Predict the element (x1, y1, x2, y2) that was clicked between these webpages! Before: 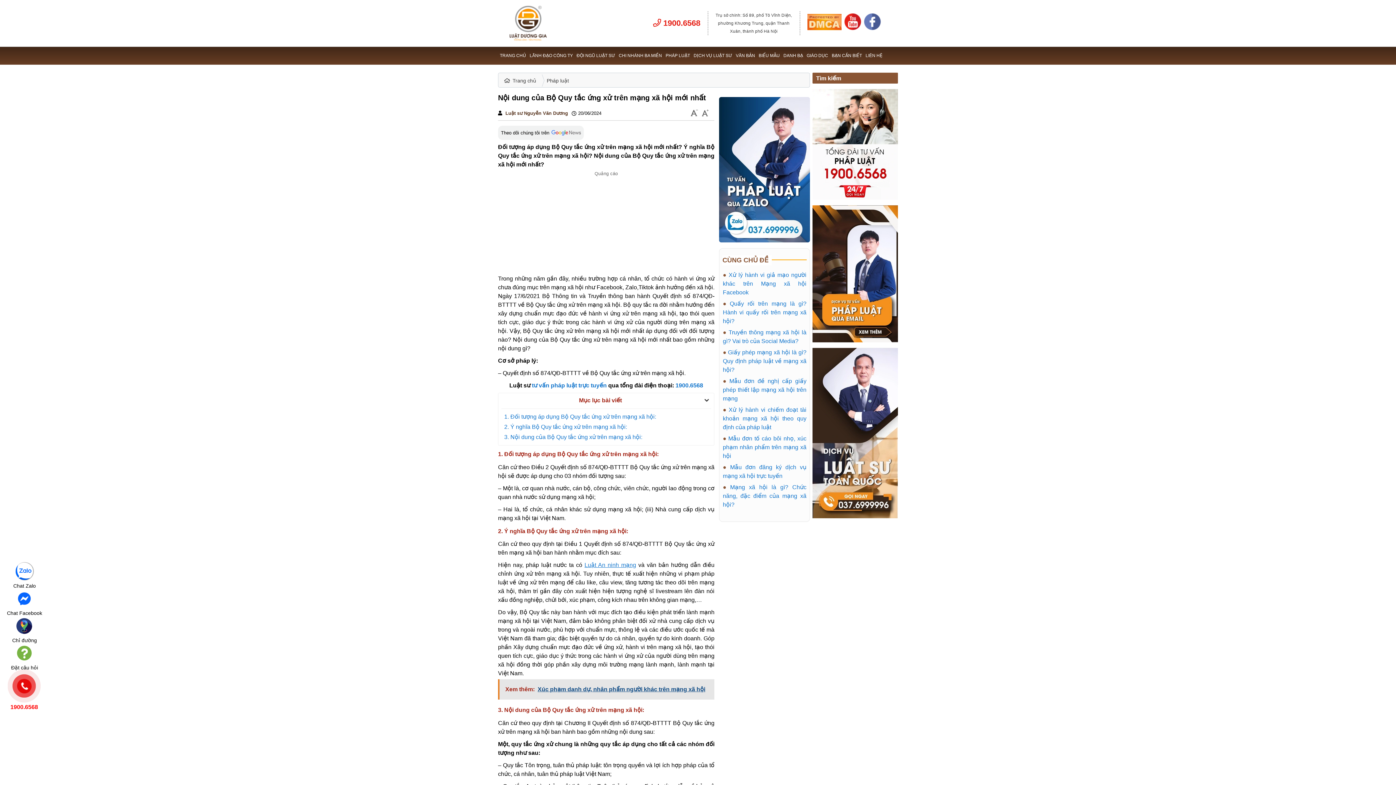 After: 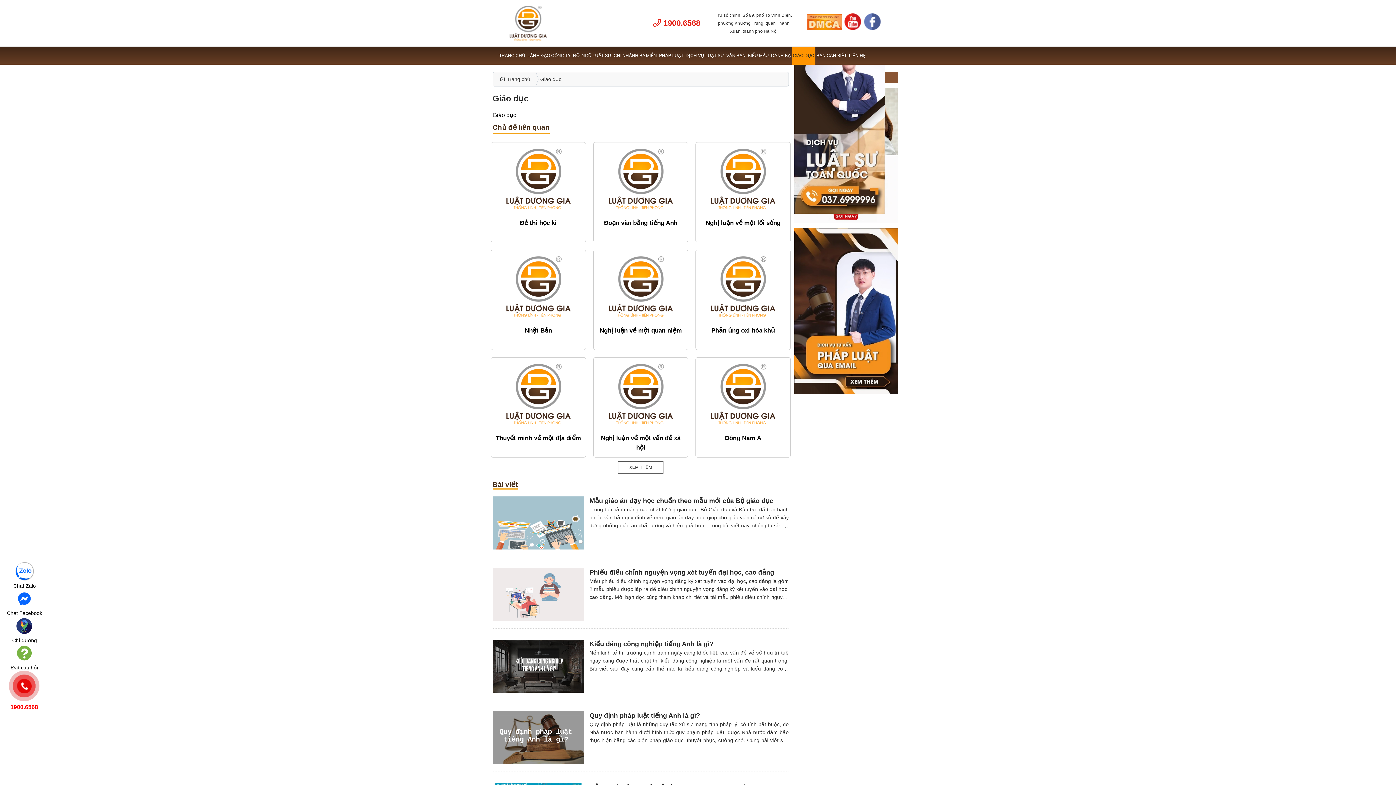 Action: bbox: (805, 46, 830, 64) label: GIÁO DỤC